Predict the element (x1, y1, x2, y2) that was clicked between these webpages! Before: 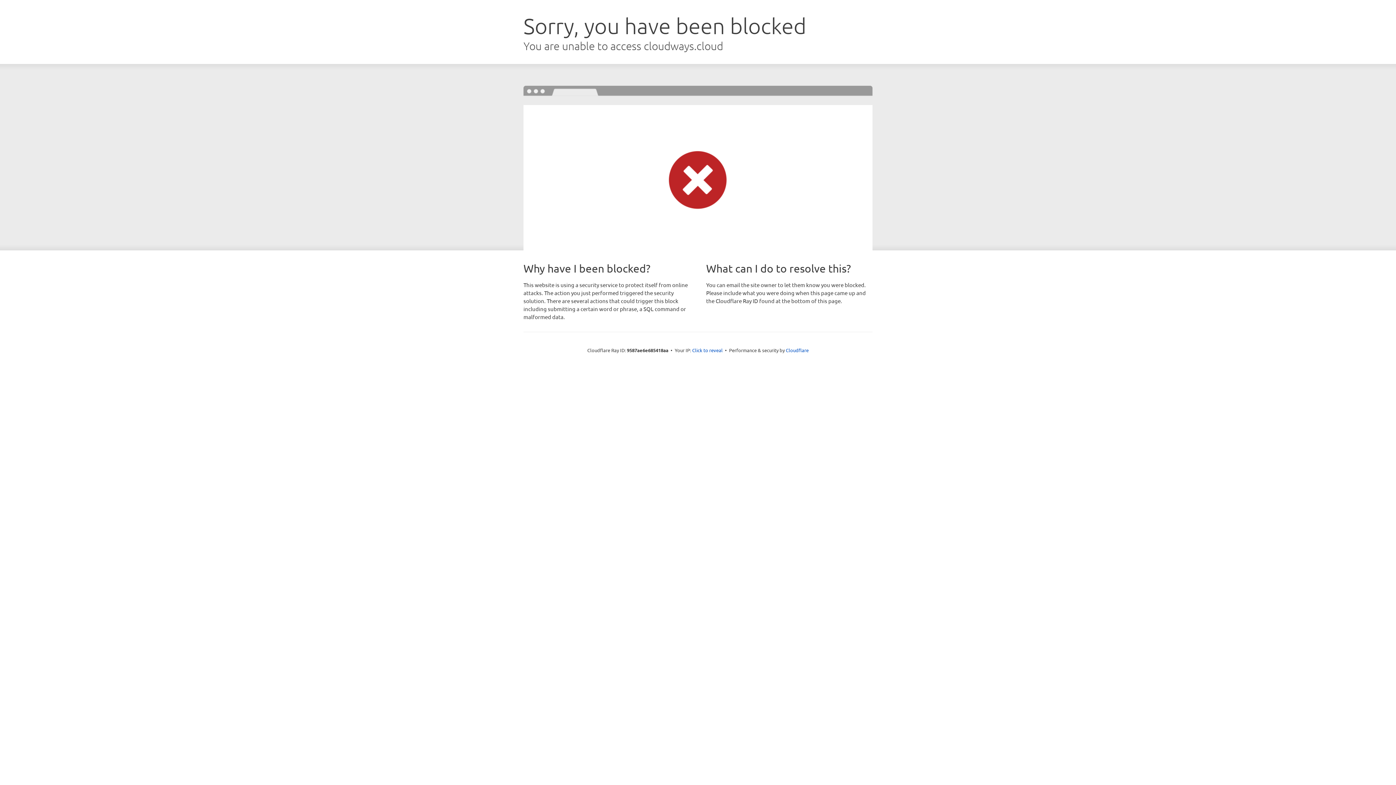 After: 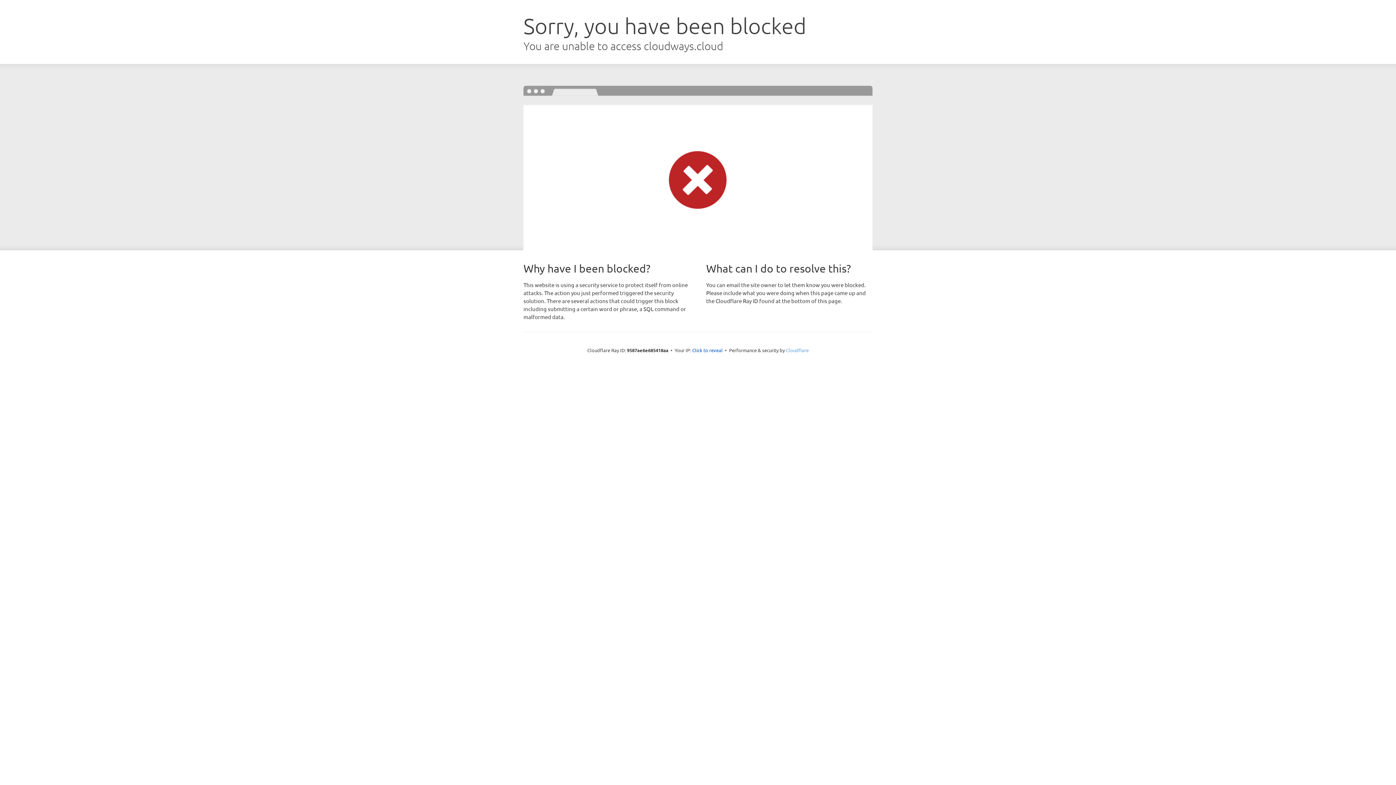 Action: bbox: (786, 347, 808, 353) label: Cloudflare